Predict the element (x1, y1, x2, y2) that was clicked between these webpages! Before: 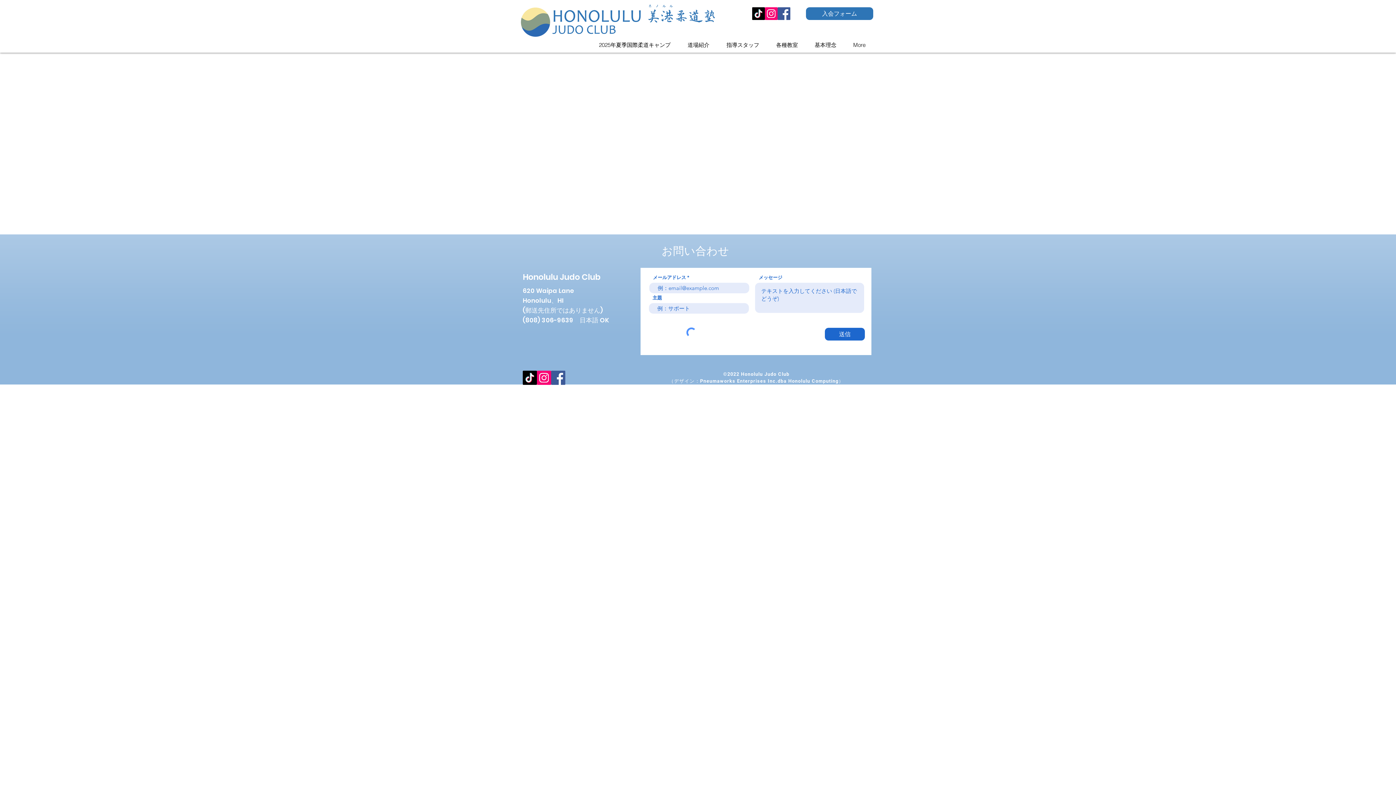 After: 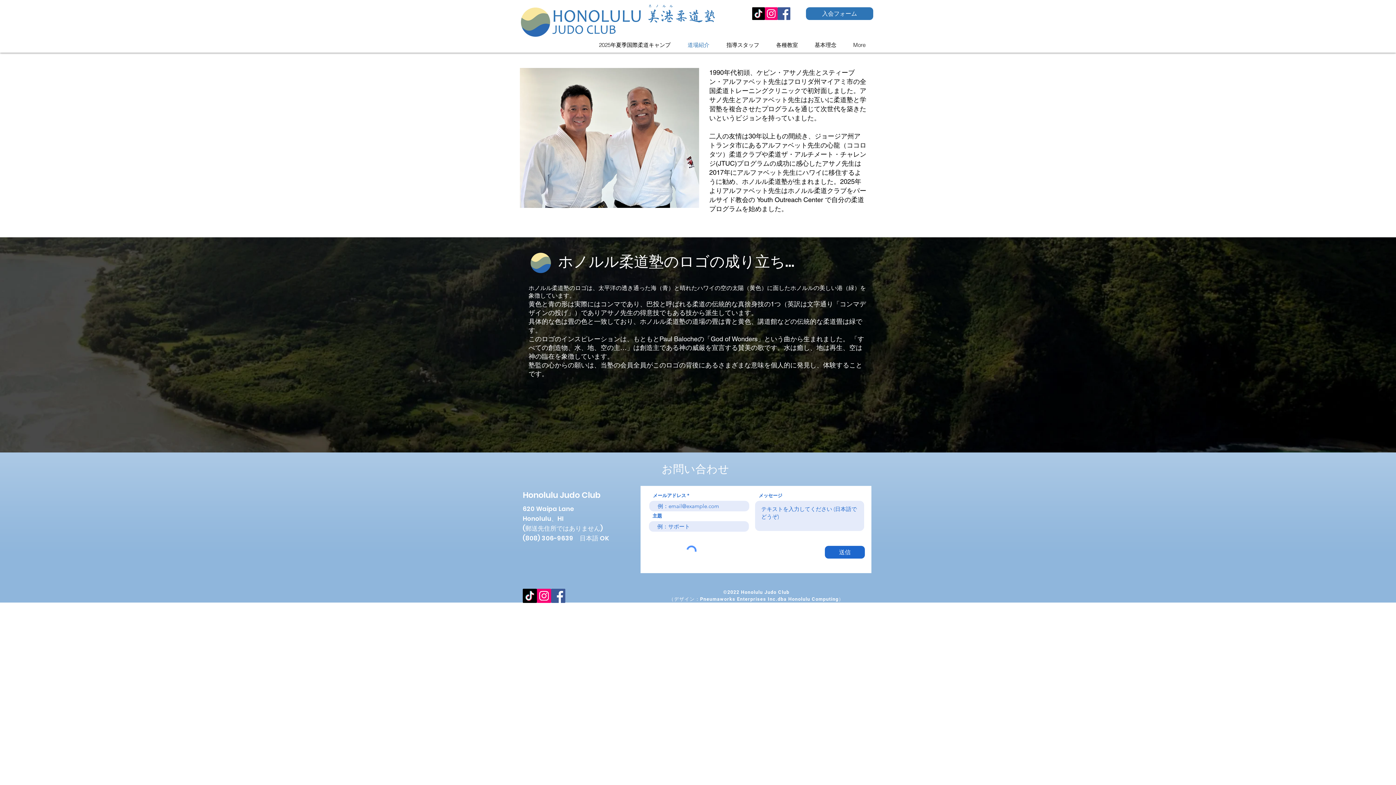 Action: label: 道場紹介 bbox: (679, 37, 718, 52)